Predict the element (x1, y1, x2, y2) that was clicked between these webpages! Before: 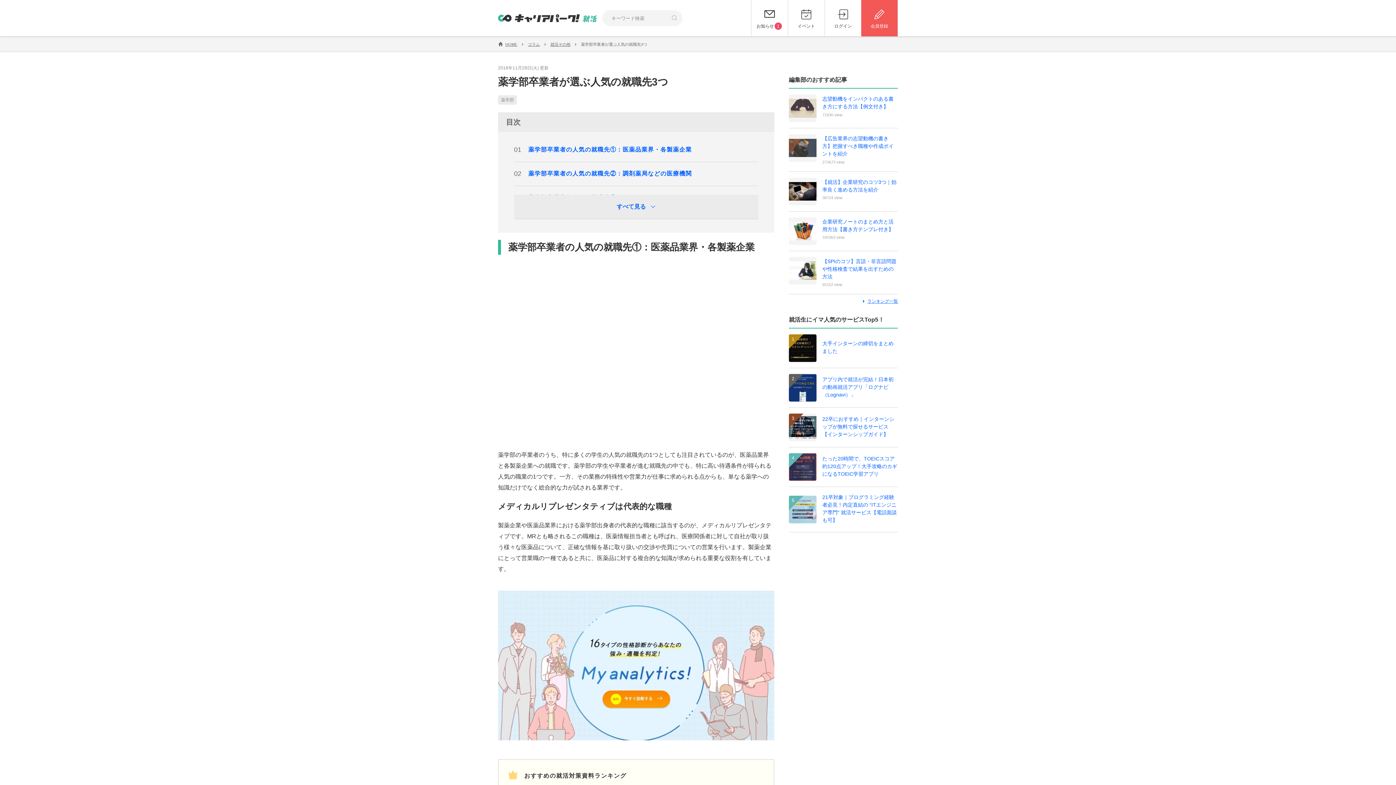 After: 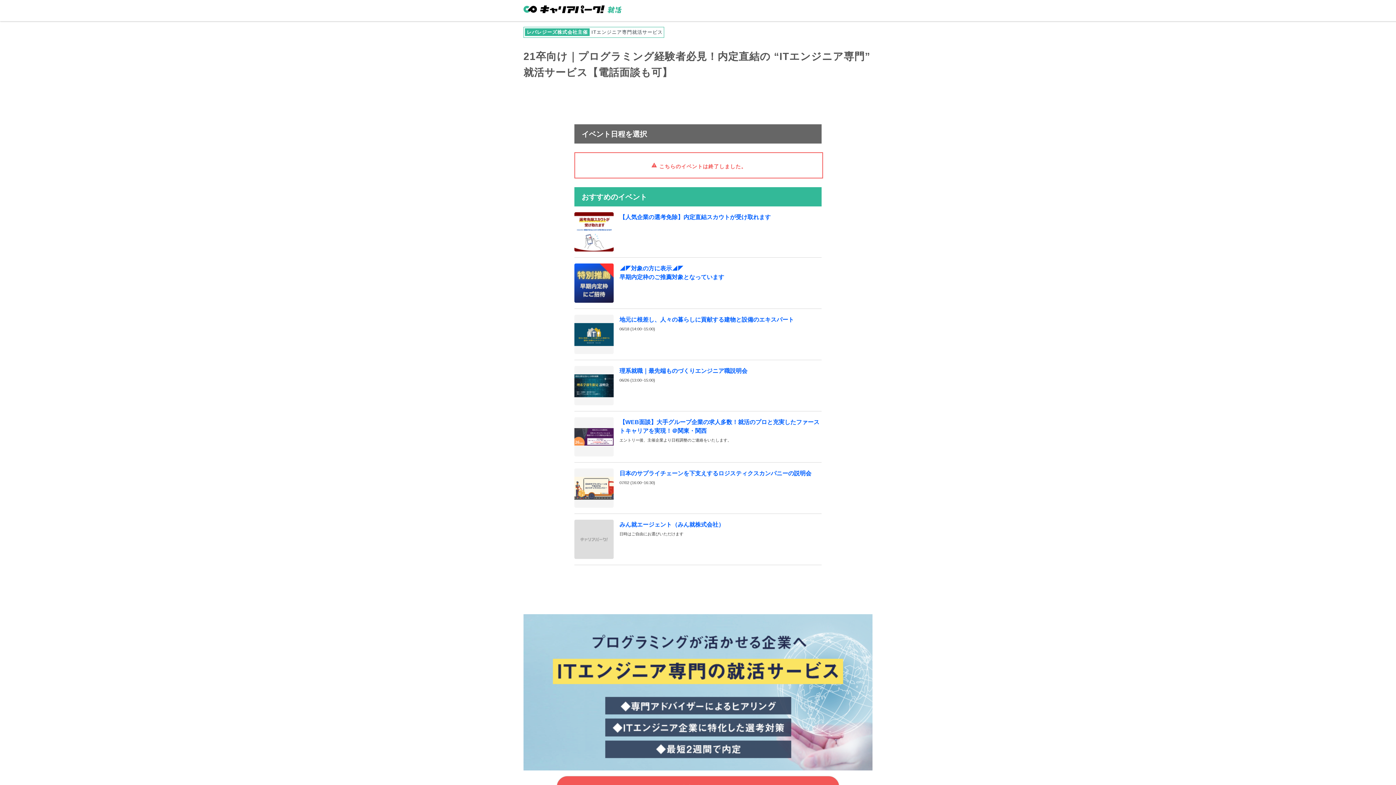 Action: label: 21卒対象｜プログラミング経験者必見！内定直結の “ITエンジニア専門” 就活サービス【電話面談も可】 bbox: (822, 493, 898, 524)